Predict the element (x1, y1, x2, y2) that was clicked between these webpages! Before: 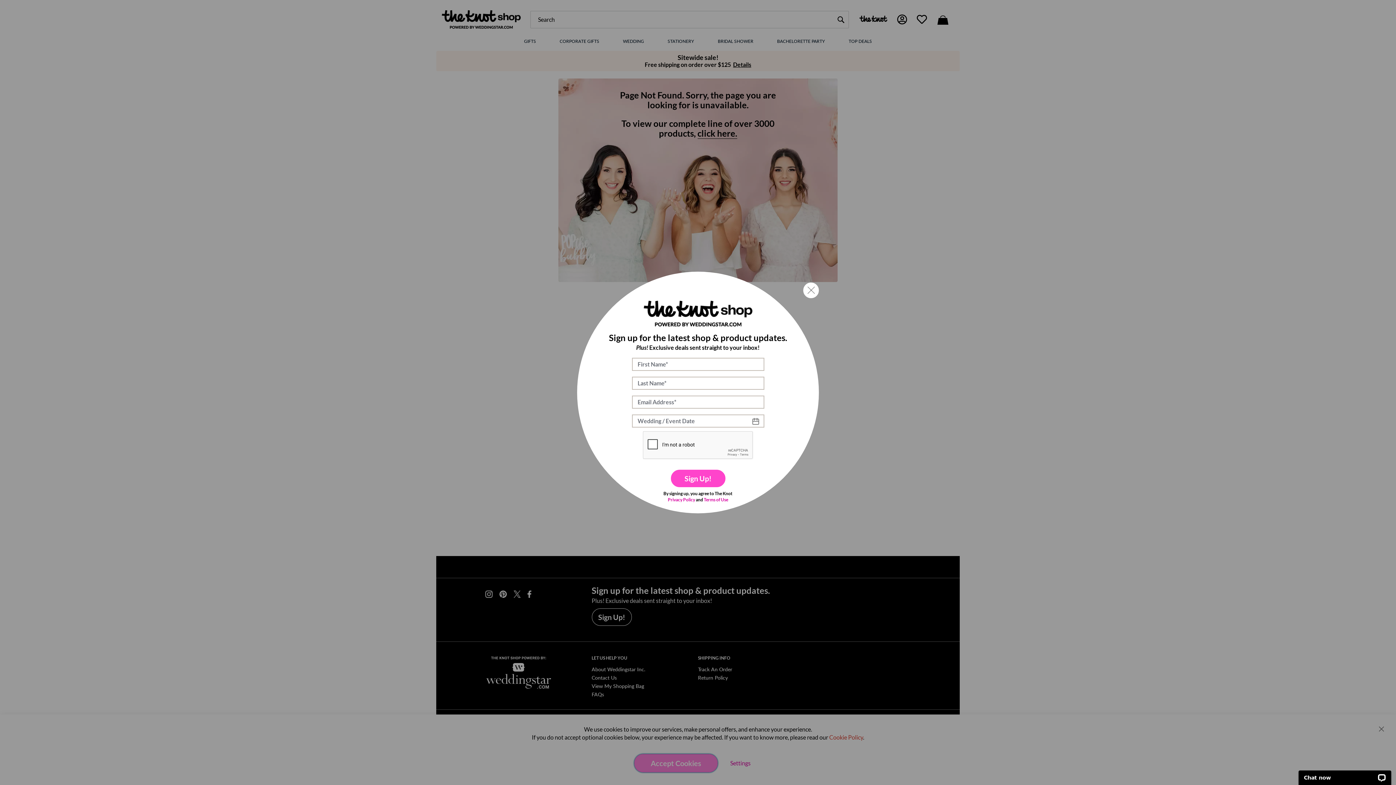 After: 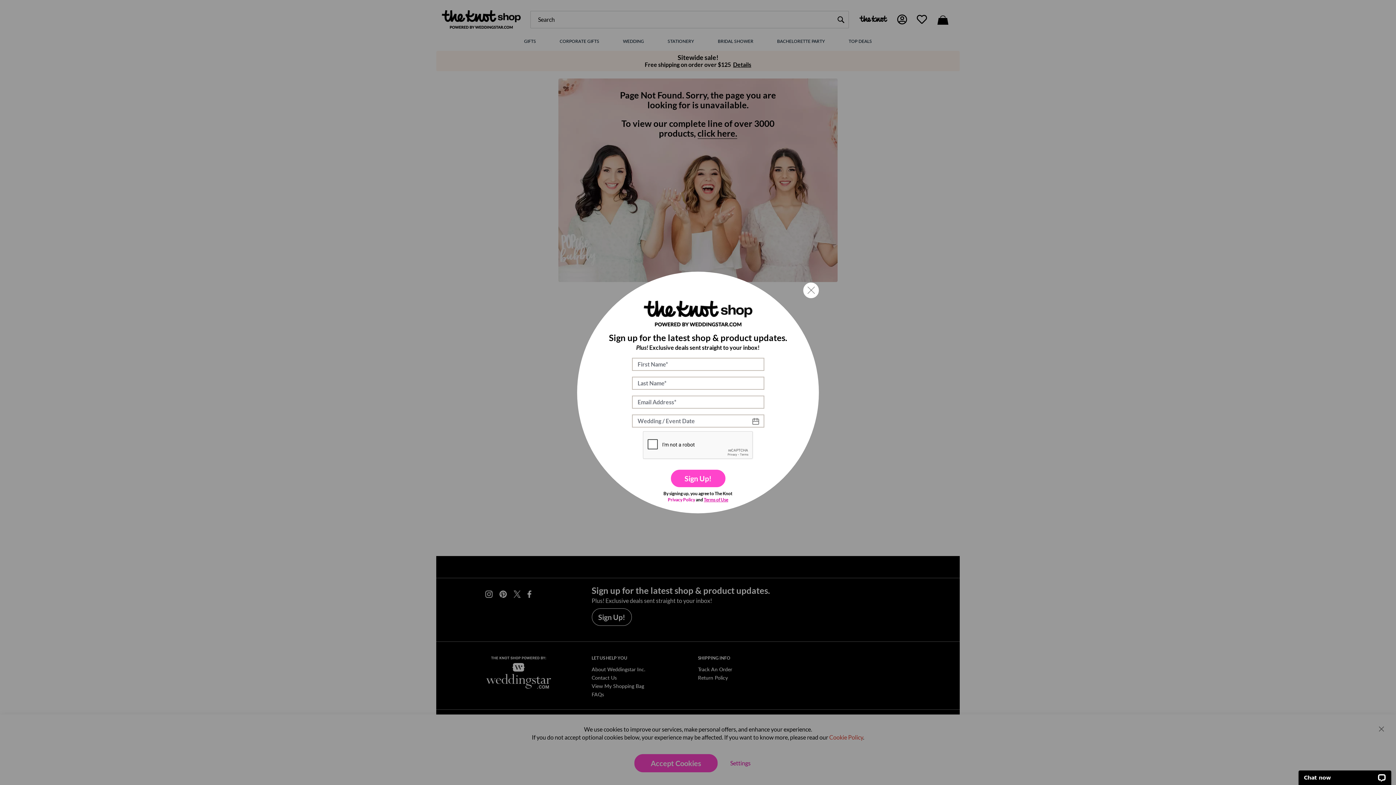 Action: label: Terms of Use bbox: (704, 497, 728, 502)